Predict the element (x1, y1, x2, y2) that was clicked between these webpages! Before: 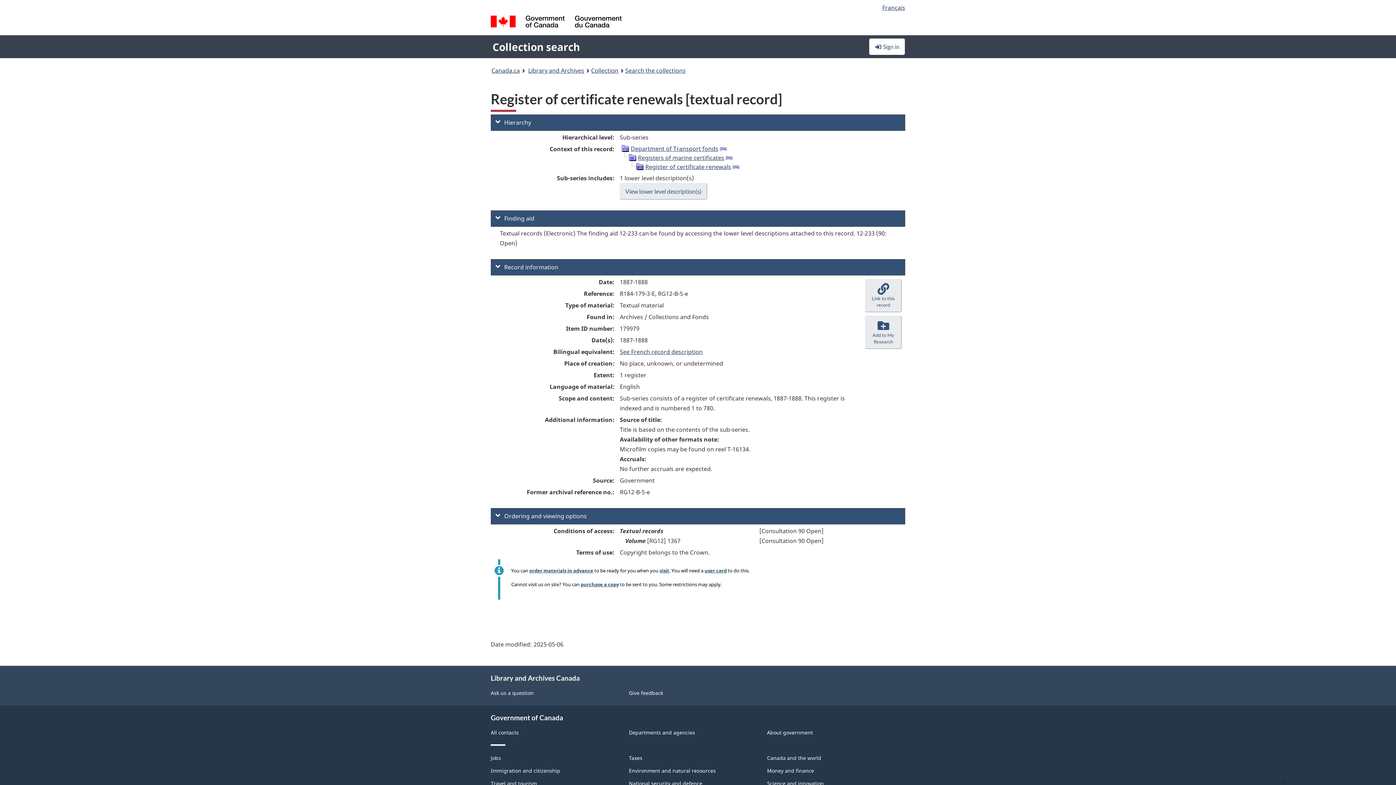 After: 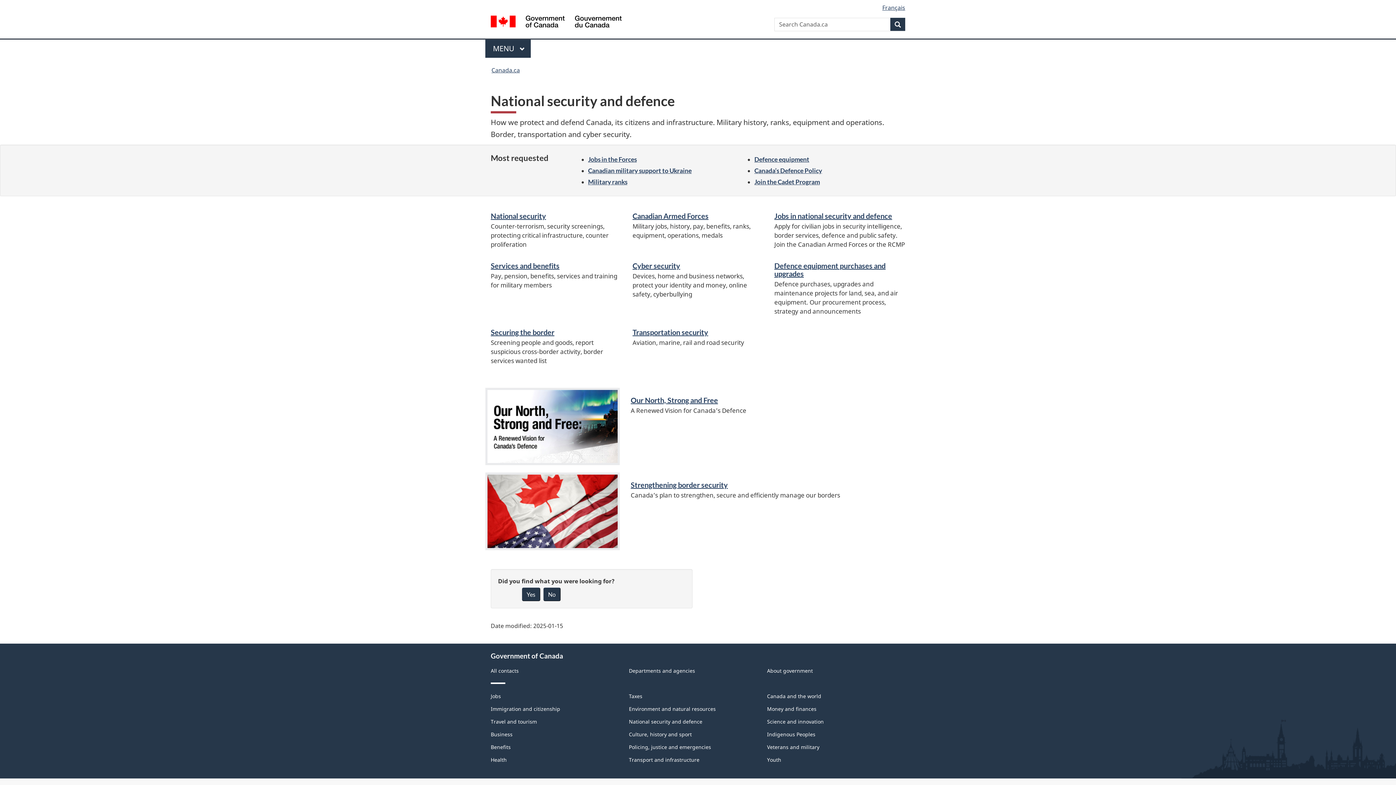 Action: bbox: (629, 780, 702, 787) label: National security and defence